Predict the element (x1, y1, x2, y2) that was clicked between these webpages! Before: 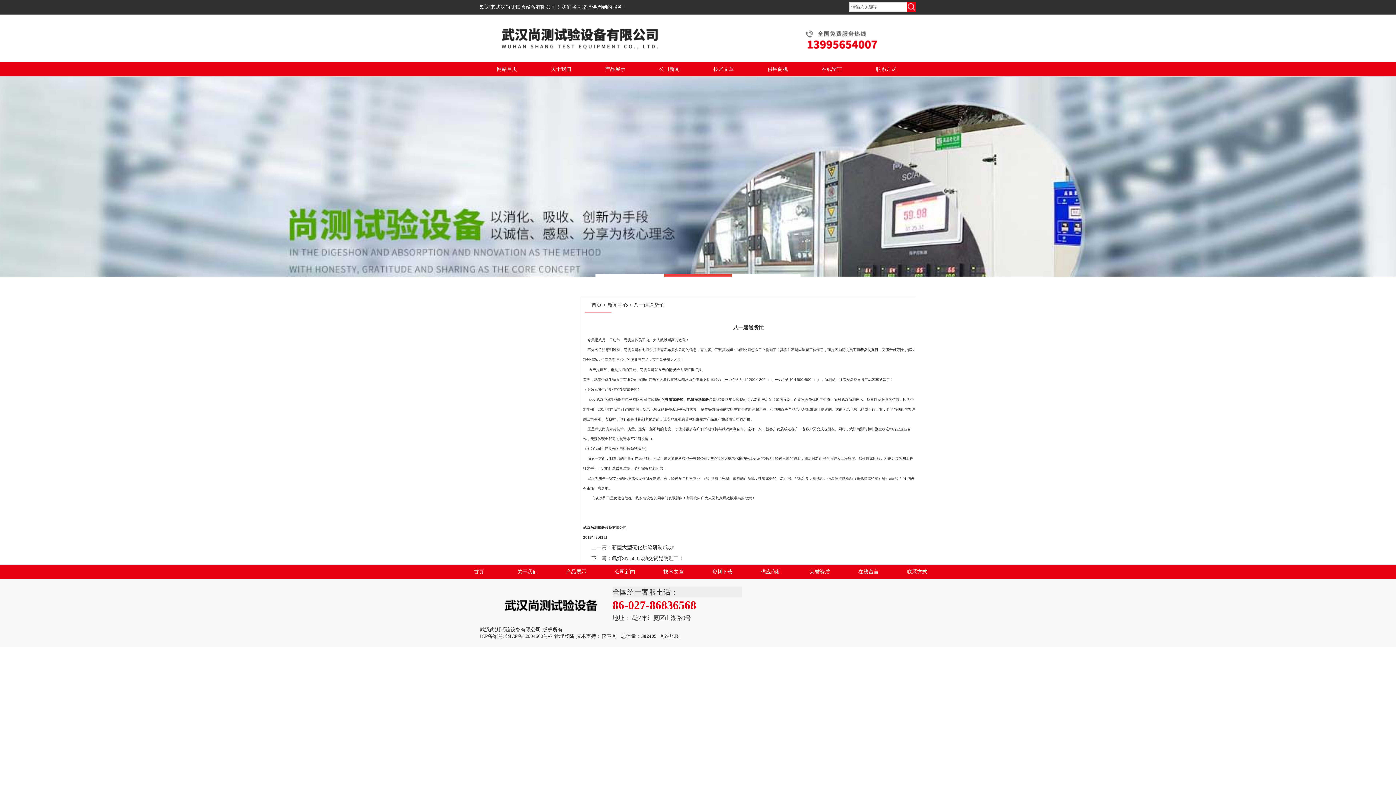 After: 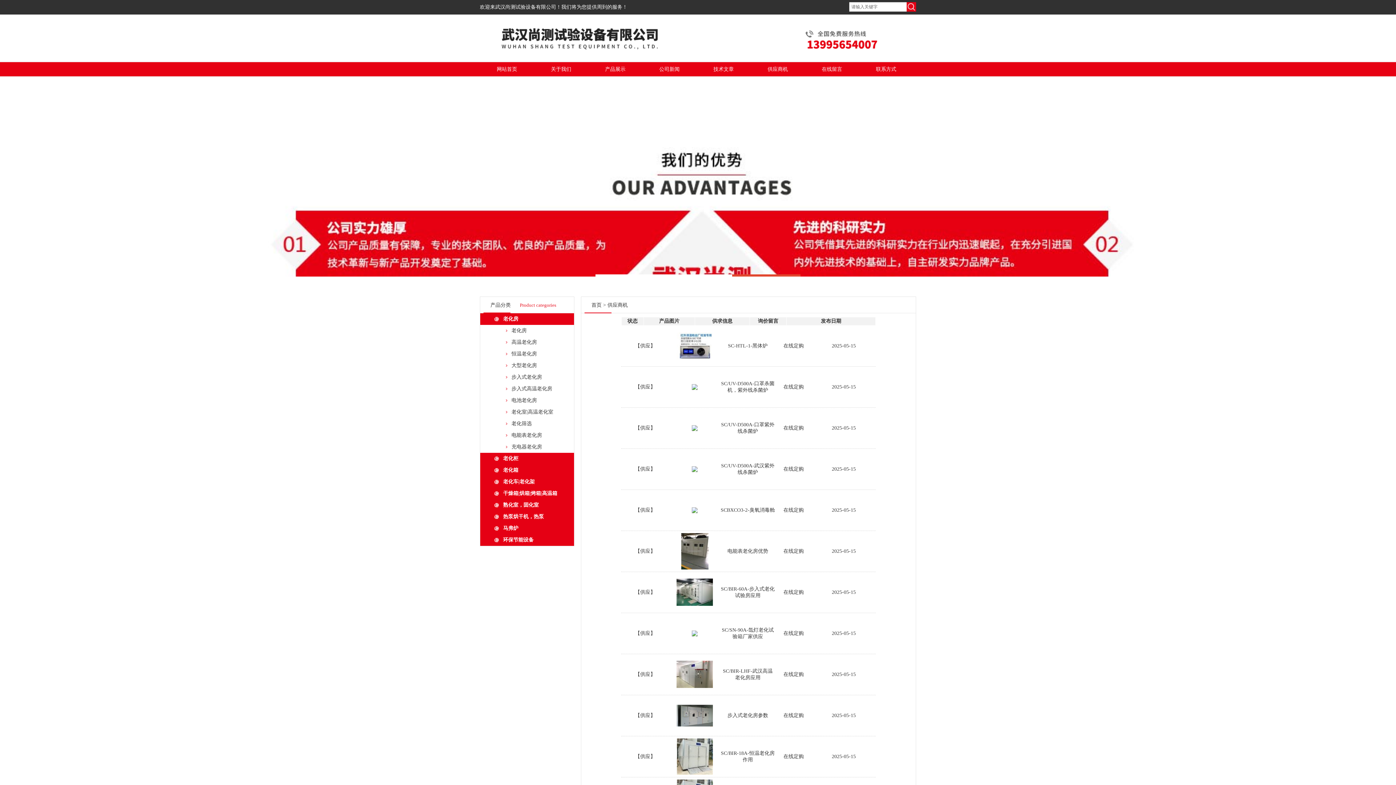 Action: bbox: (750, 61, 805, 76) label: 供应商机